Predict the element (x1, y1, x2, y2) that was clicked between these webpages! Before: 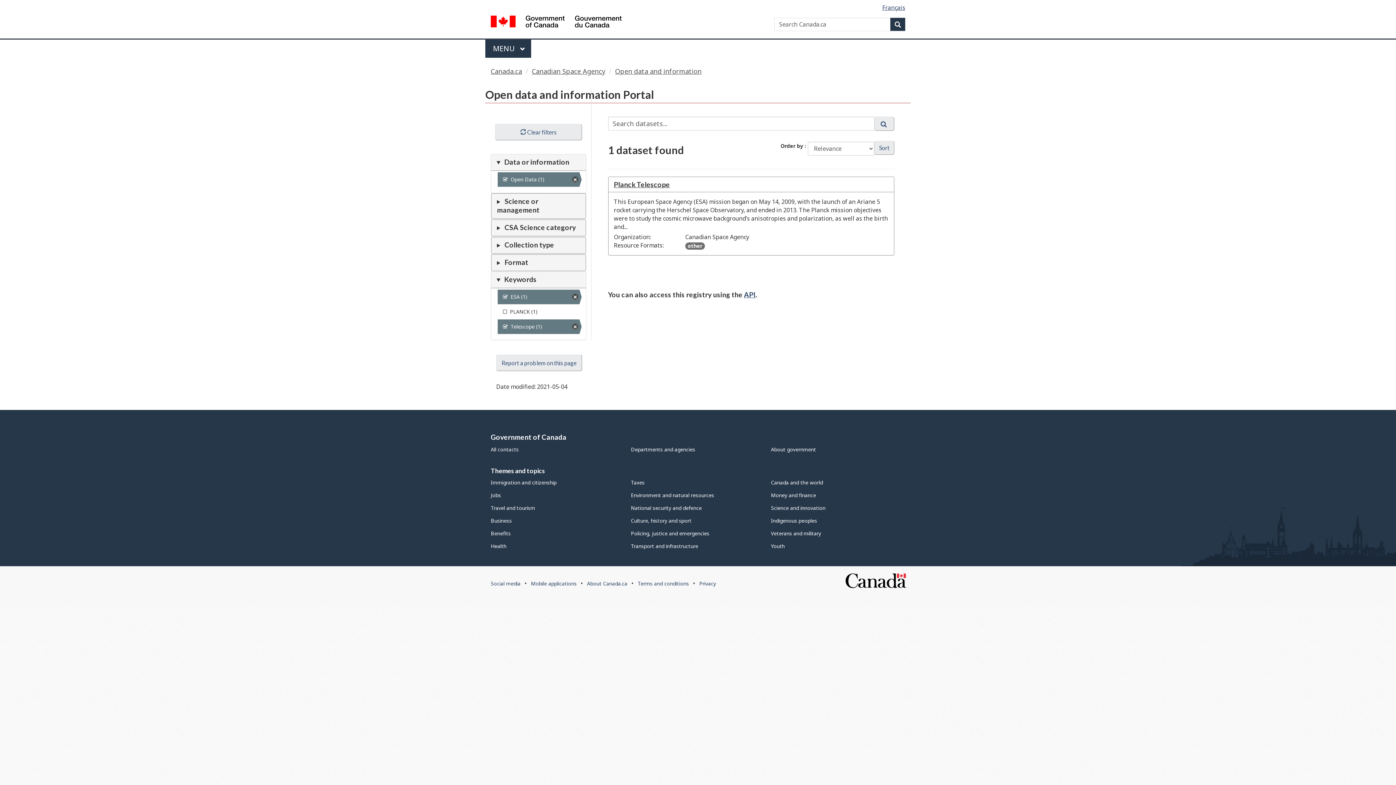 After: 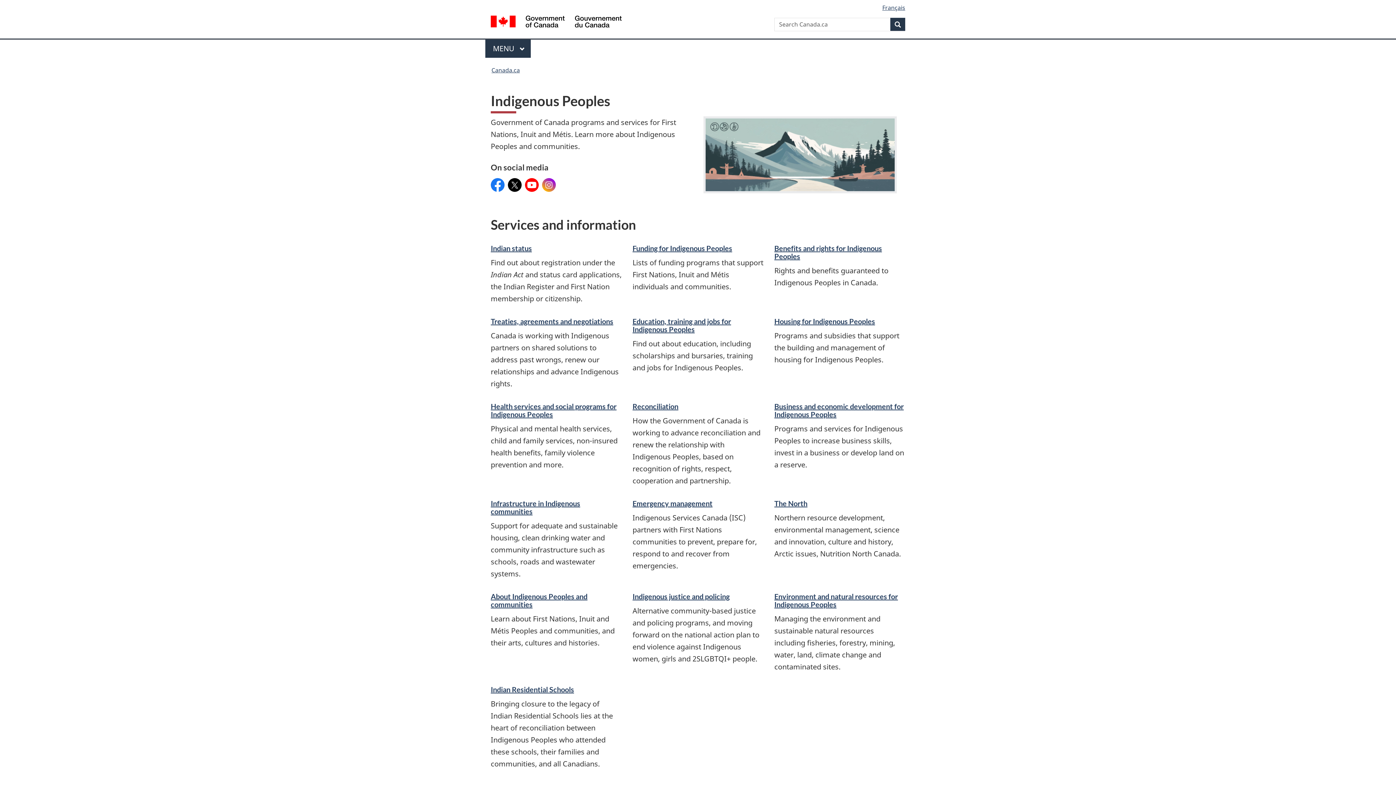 Action: bbox: (771, 517, 817, 524) label: Indigenous peoples